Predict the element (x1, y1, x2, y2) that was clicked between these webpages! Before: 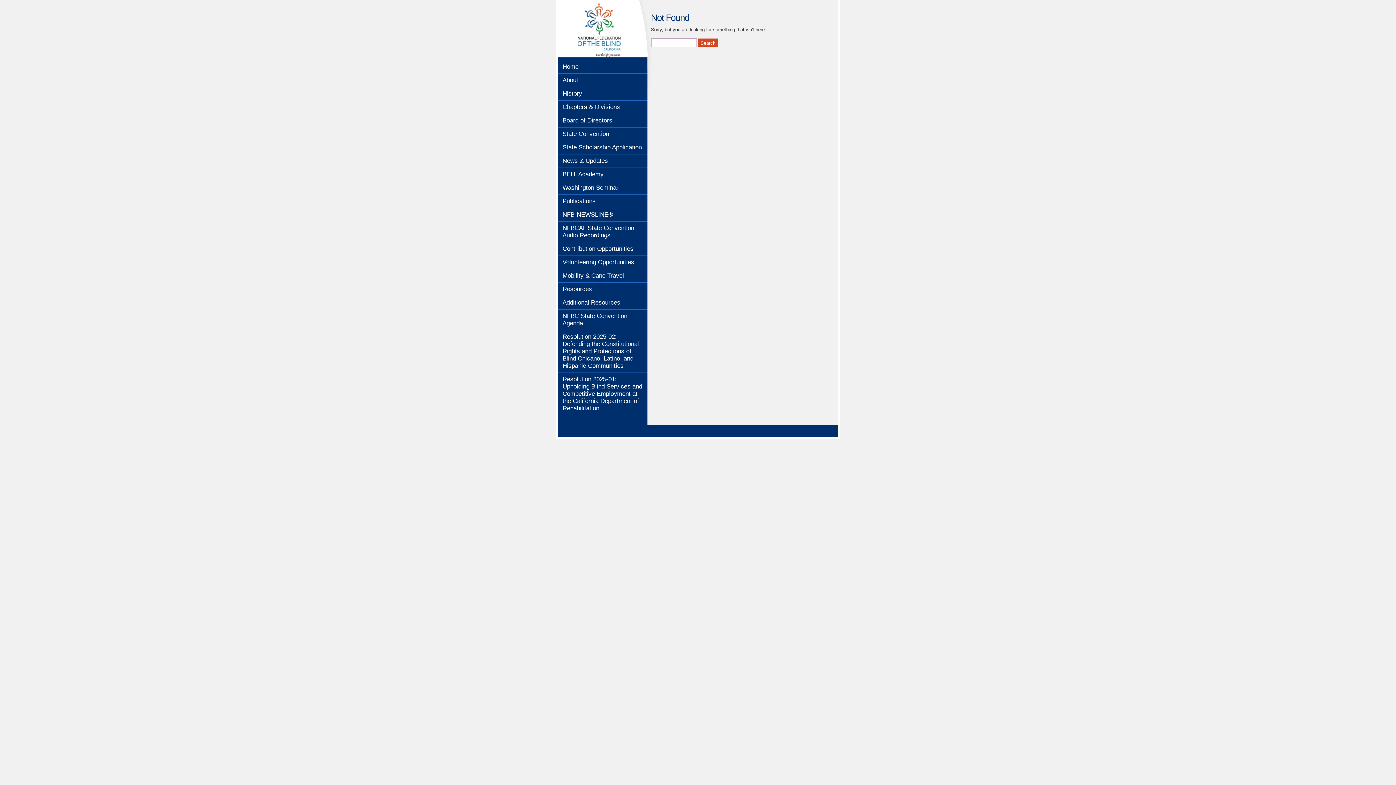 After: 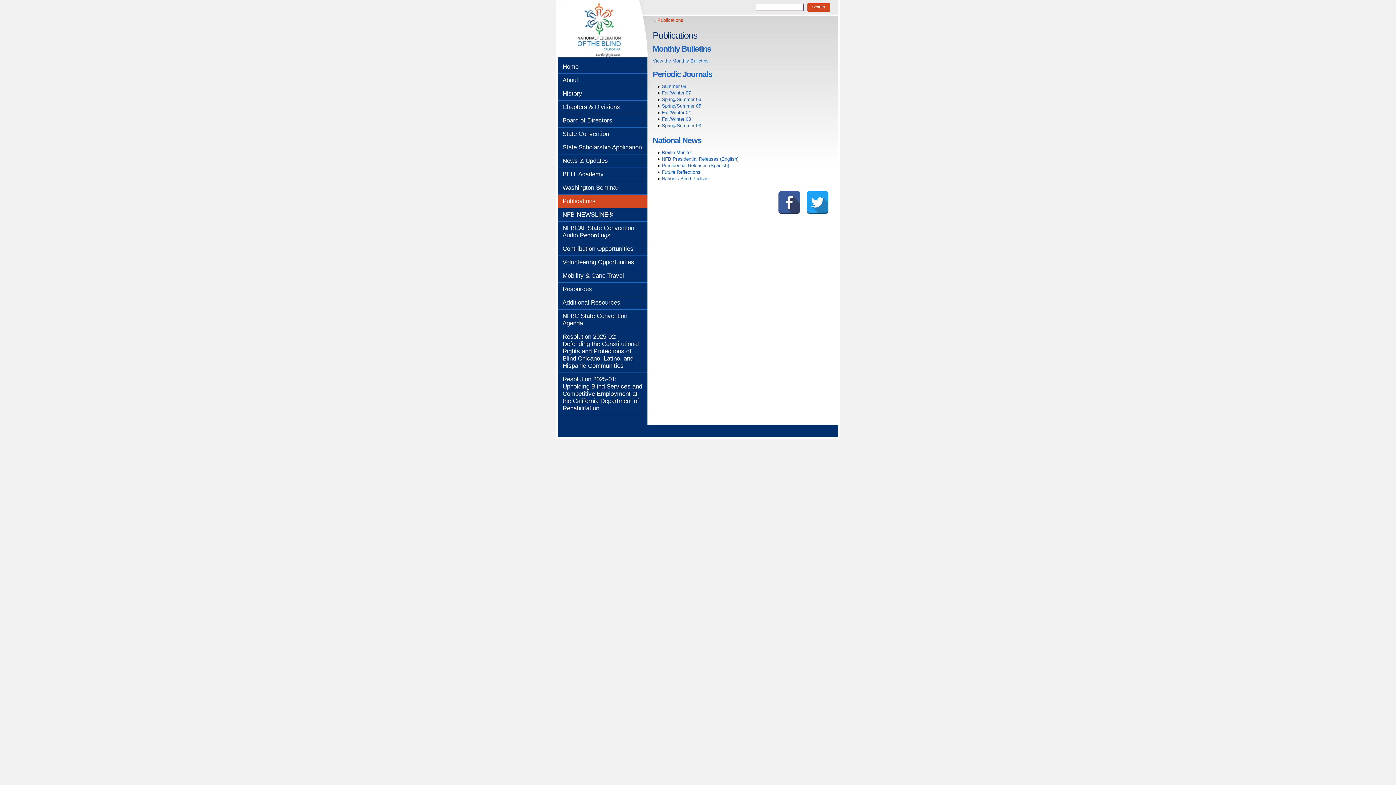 Action: label: Publications bbox: (558, 194, 647, 208)